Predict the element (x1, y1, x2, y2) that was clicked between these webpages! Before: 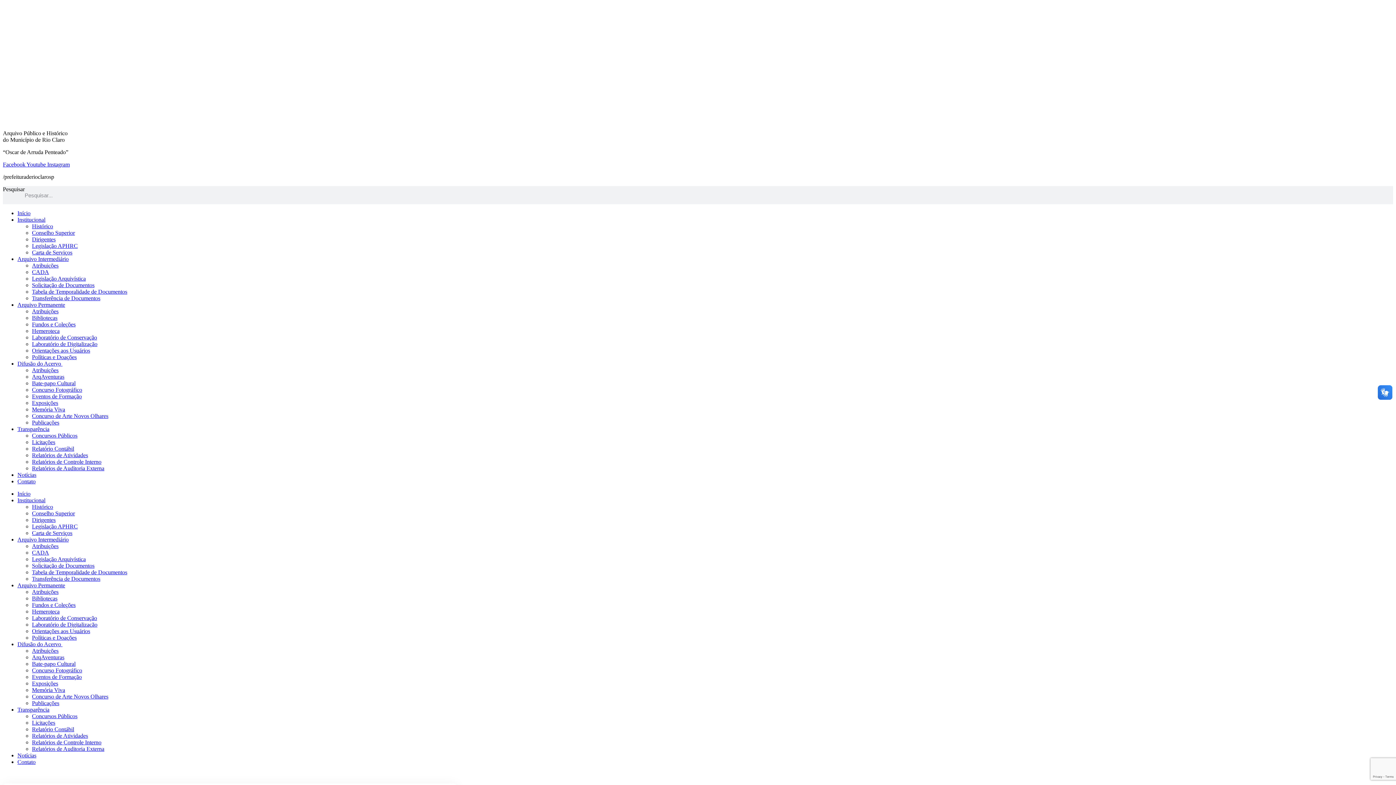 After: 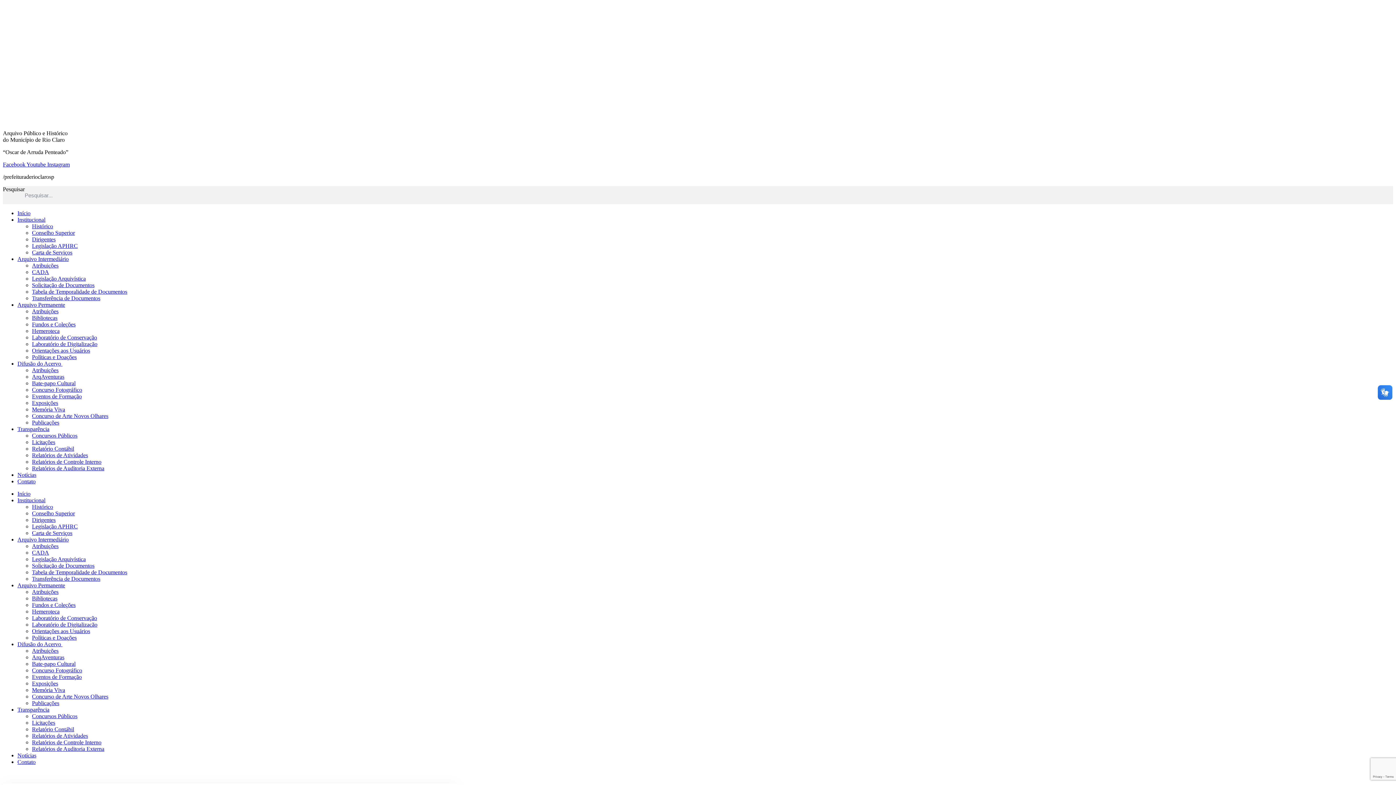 Action: bbox: (17, 706, 49, 713) label: Transparência